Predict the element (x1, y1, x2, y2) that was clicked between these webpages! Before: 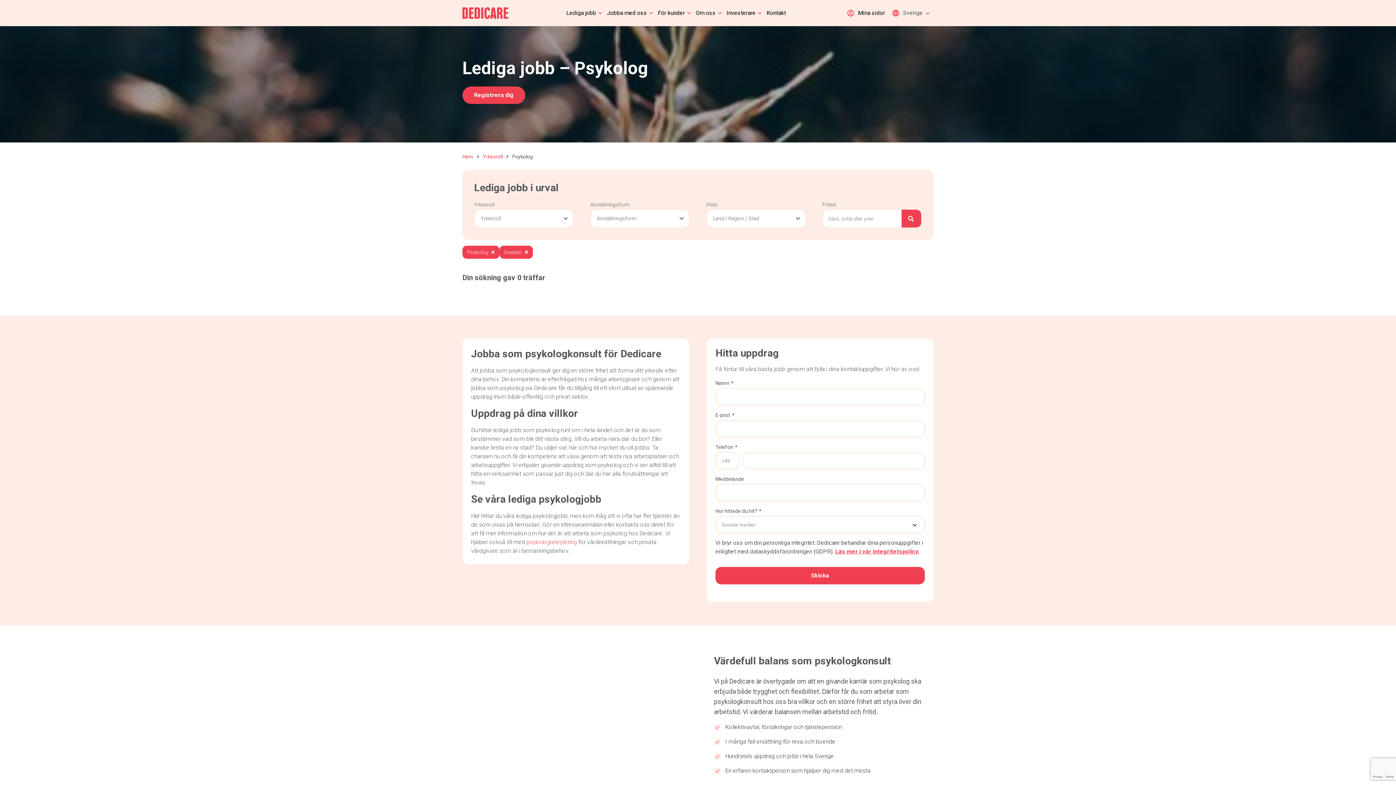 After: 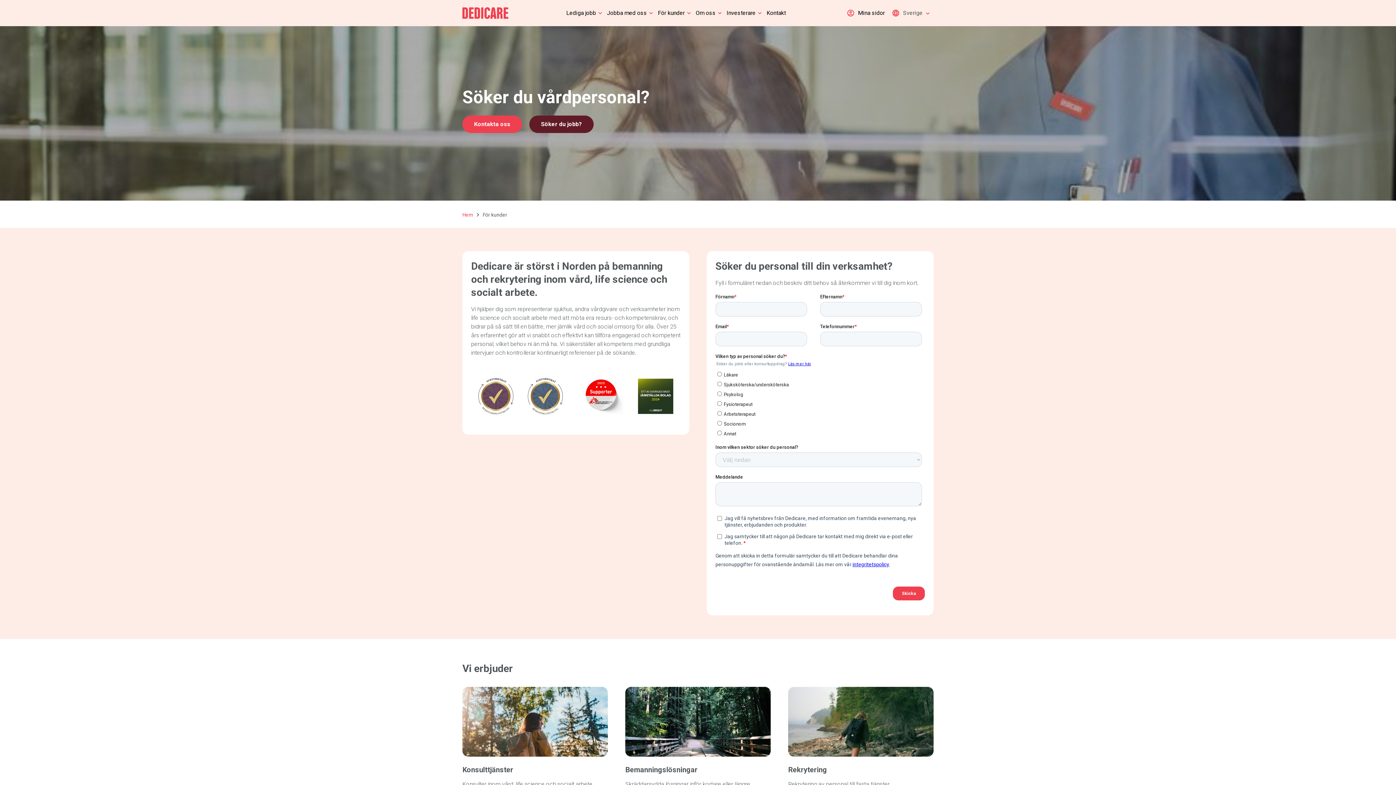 Action: label: För kunder bbox: (652, 0, 690, 26)